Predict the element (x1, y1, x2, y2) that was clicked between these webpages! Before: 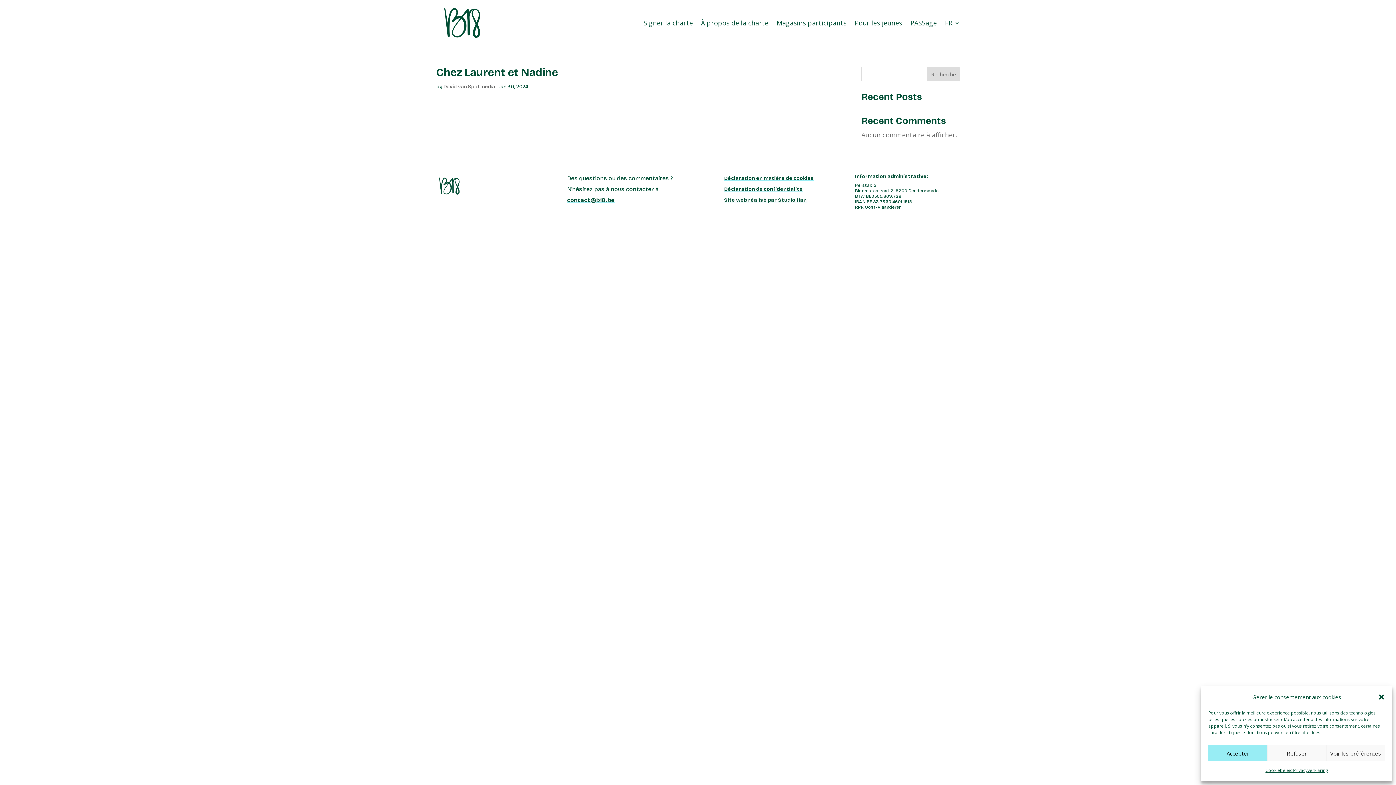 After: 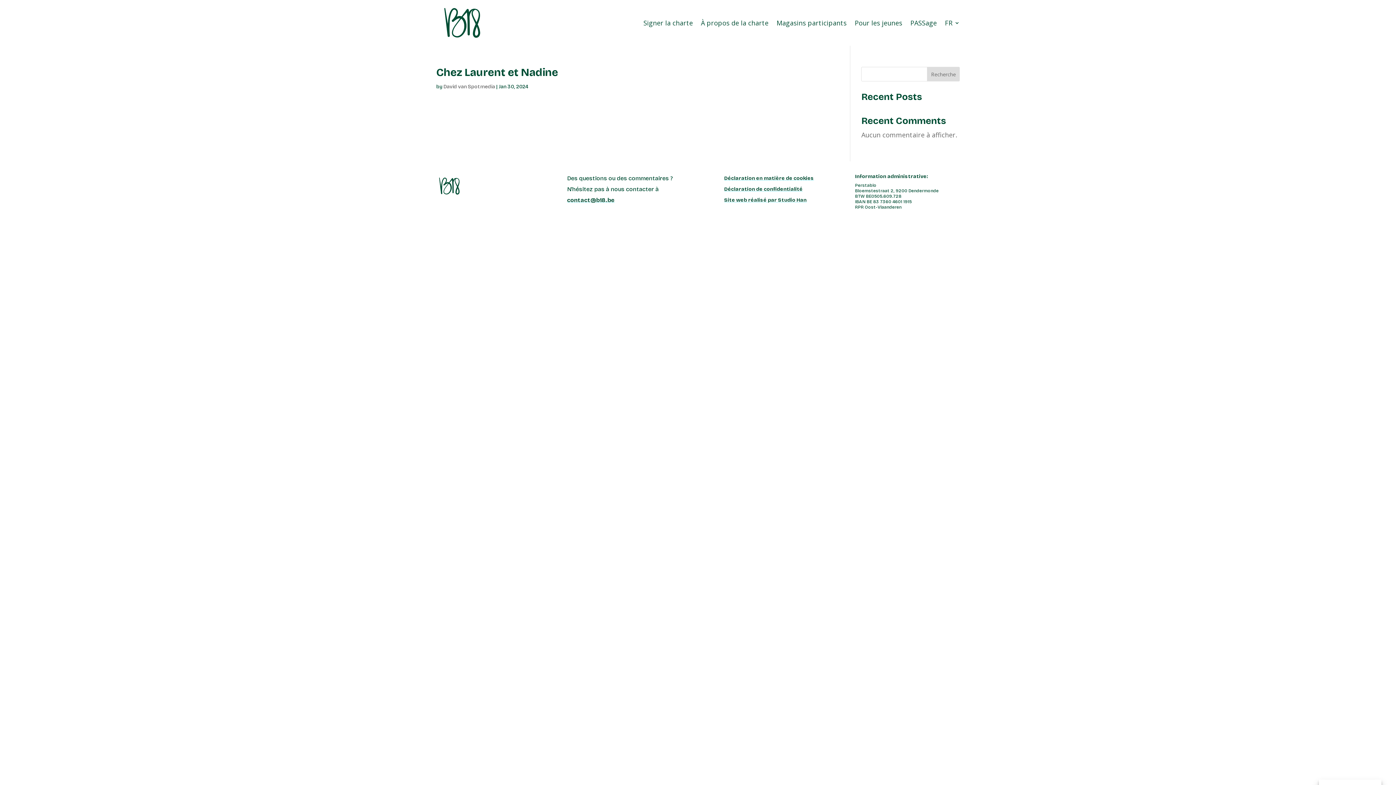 Action: bbox: (1208, 745, 1267, 761) label: Accepter